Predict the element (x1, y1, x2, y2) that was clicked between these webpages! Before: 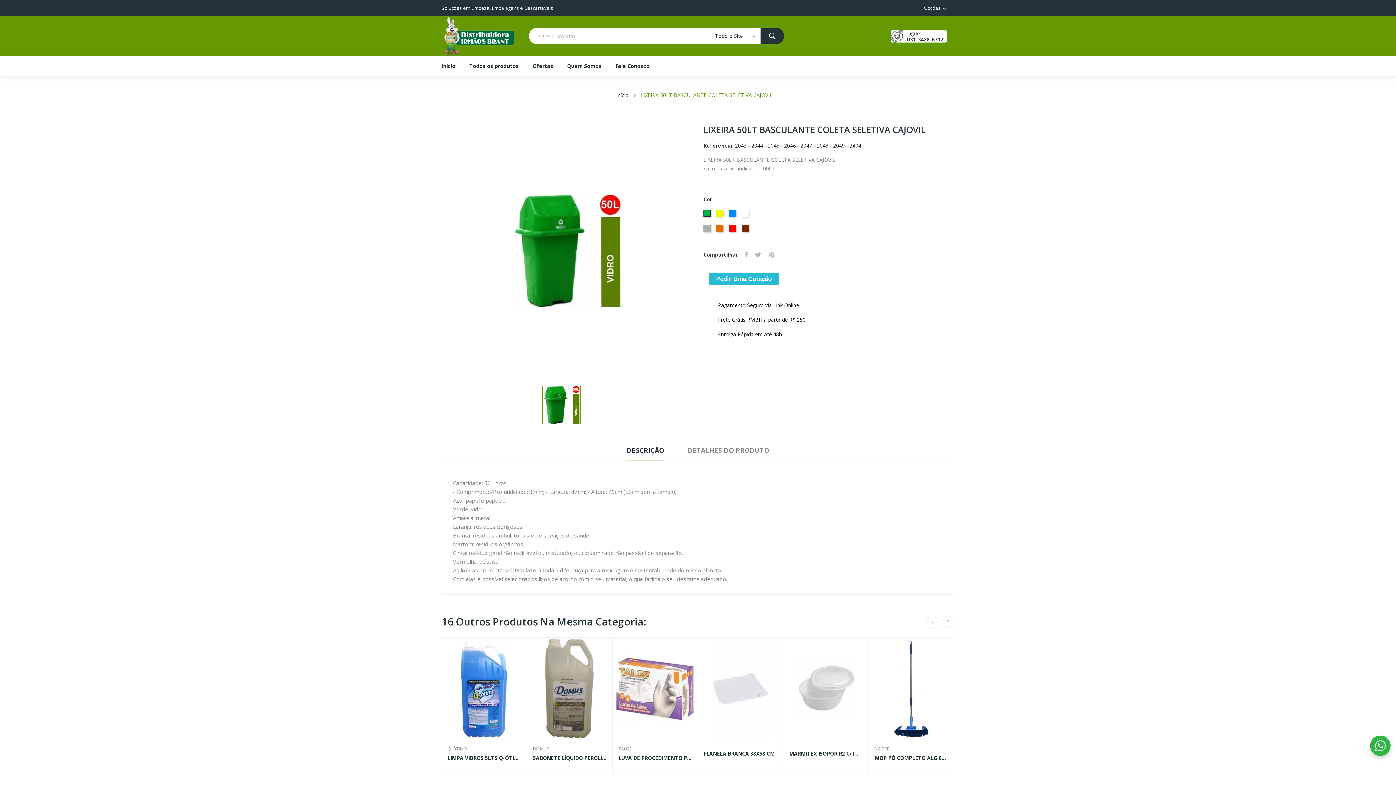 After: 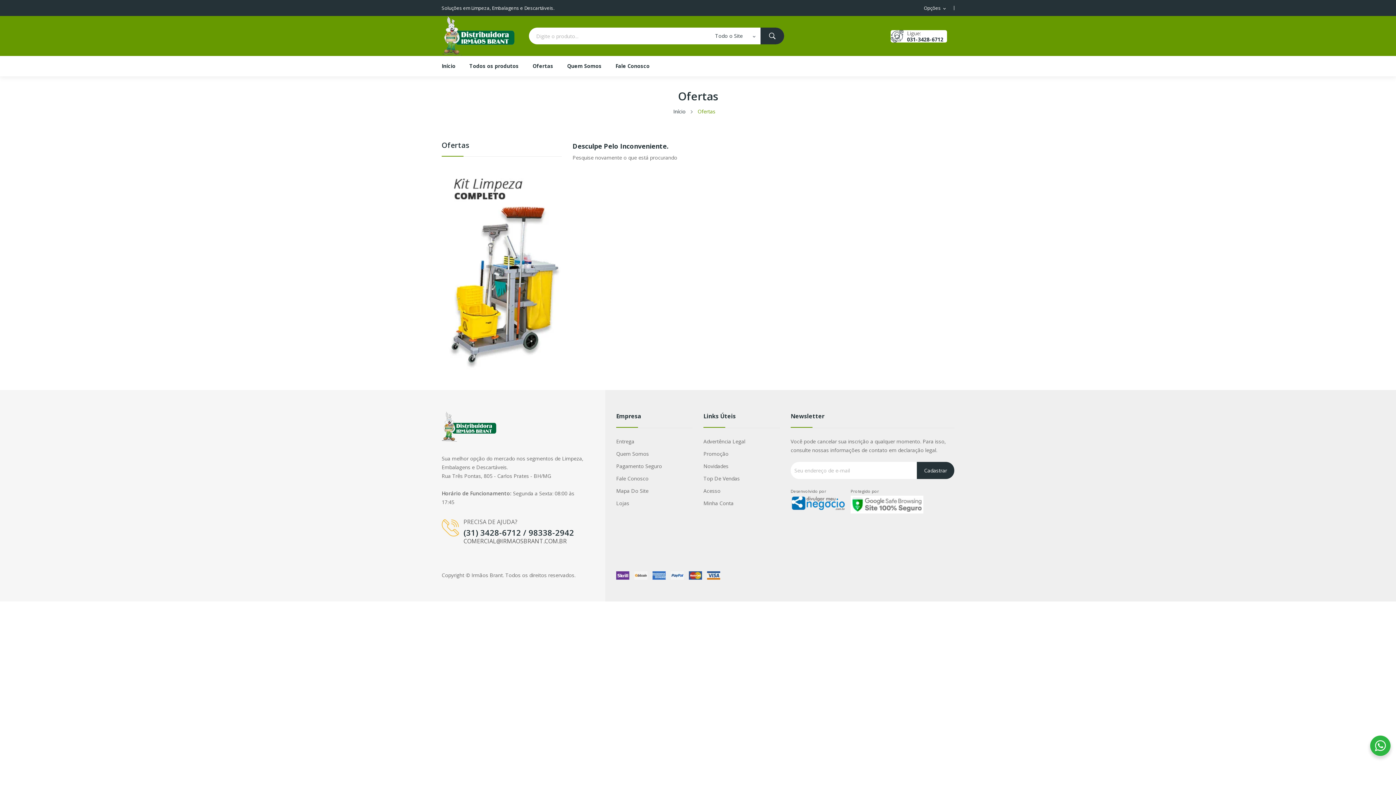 Action: label: Ofertas bbox: (532, 61, 553, 70)